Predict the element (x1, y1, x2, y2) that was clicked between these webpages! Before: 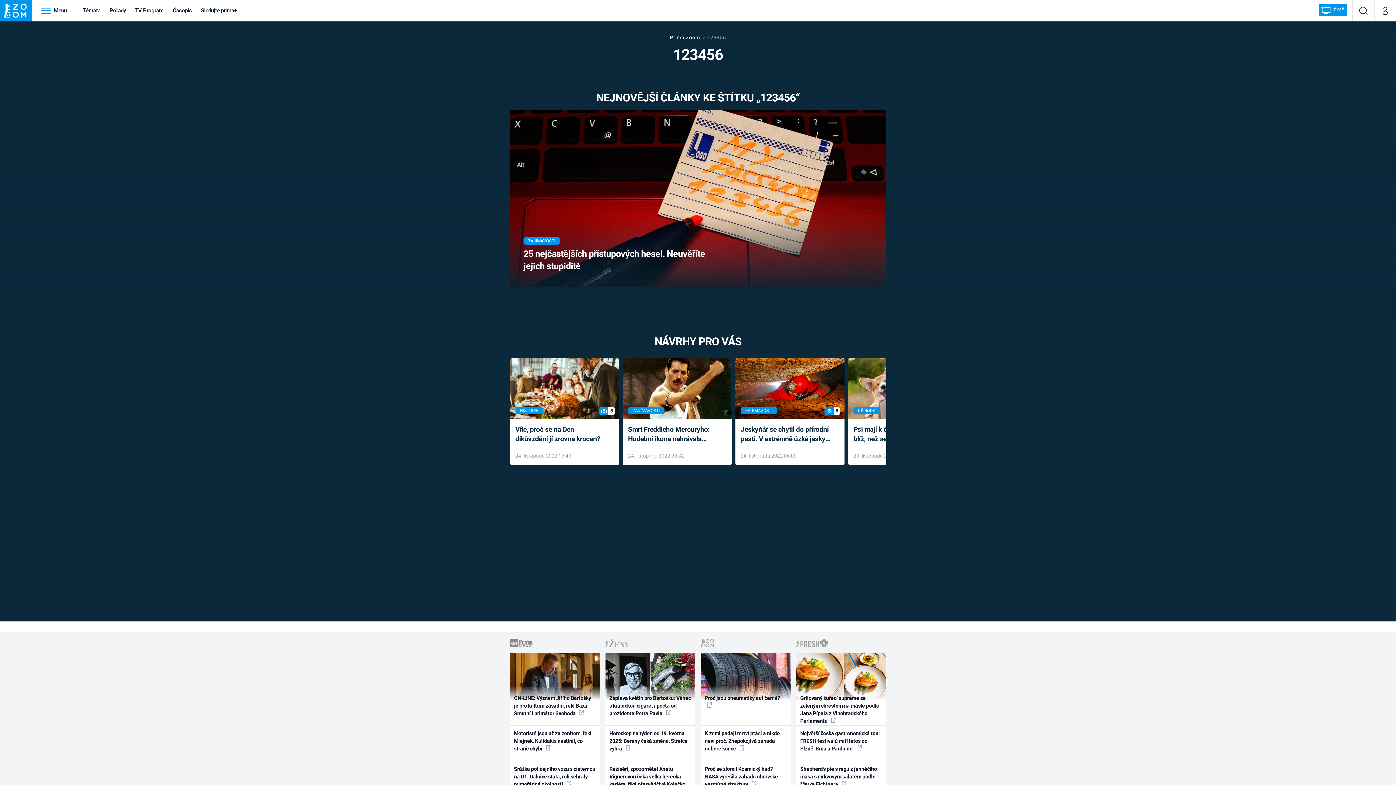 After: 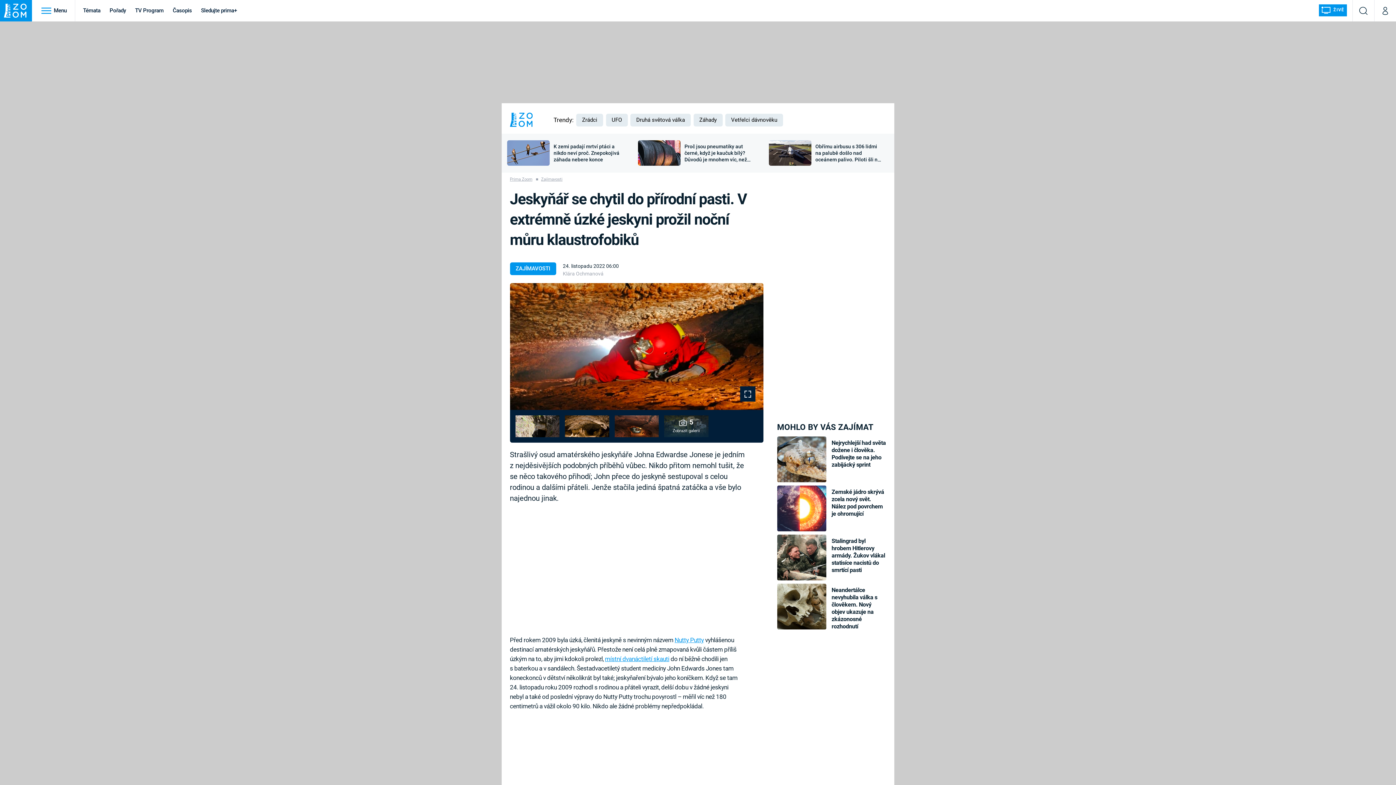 Action: label: Jeskyňář se chytil do přírodní pasti. V extrémně úzké jeskyni prožil noční můru klaustrofobiků bbox: (740, 424, 839, 444)